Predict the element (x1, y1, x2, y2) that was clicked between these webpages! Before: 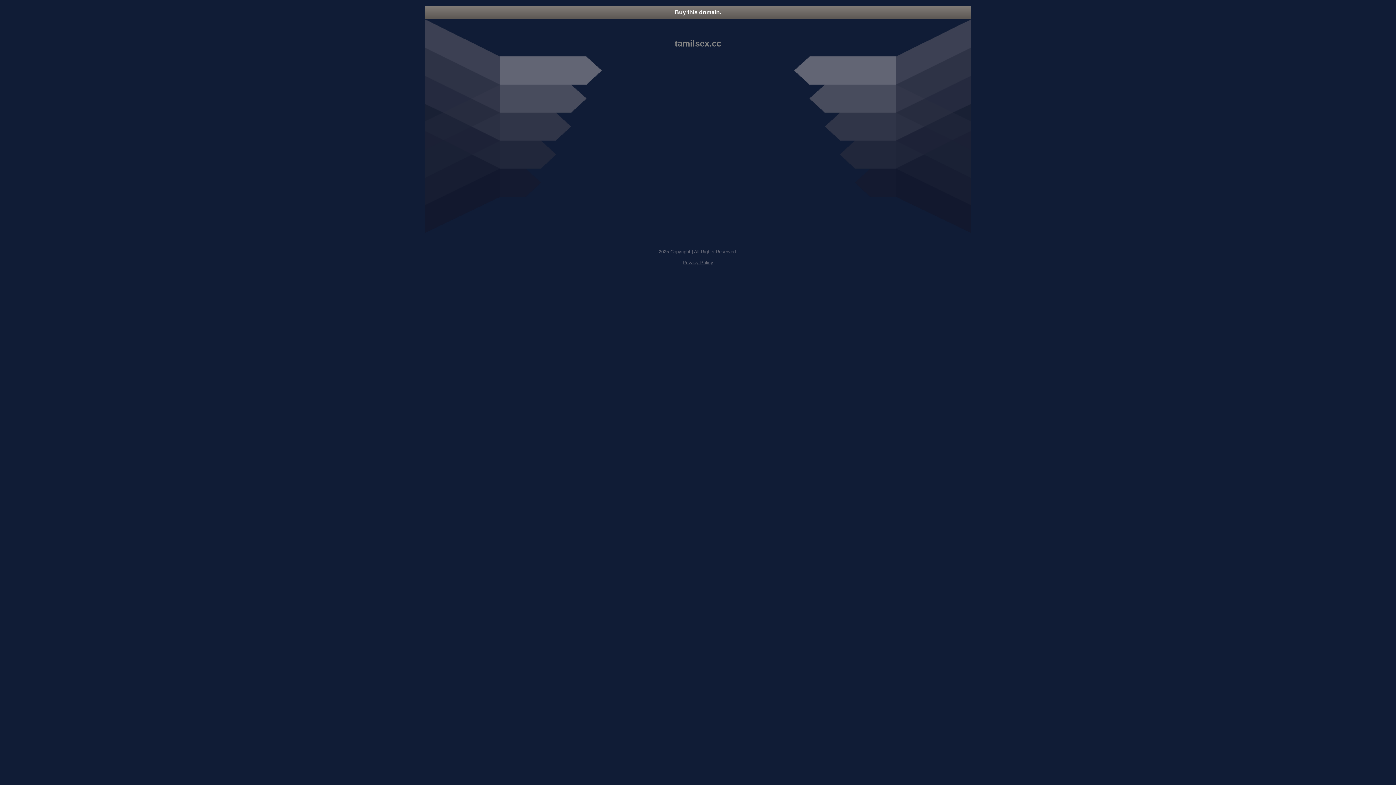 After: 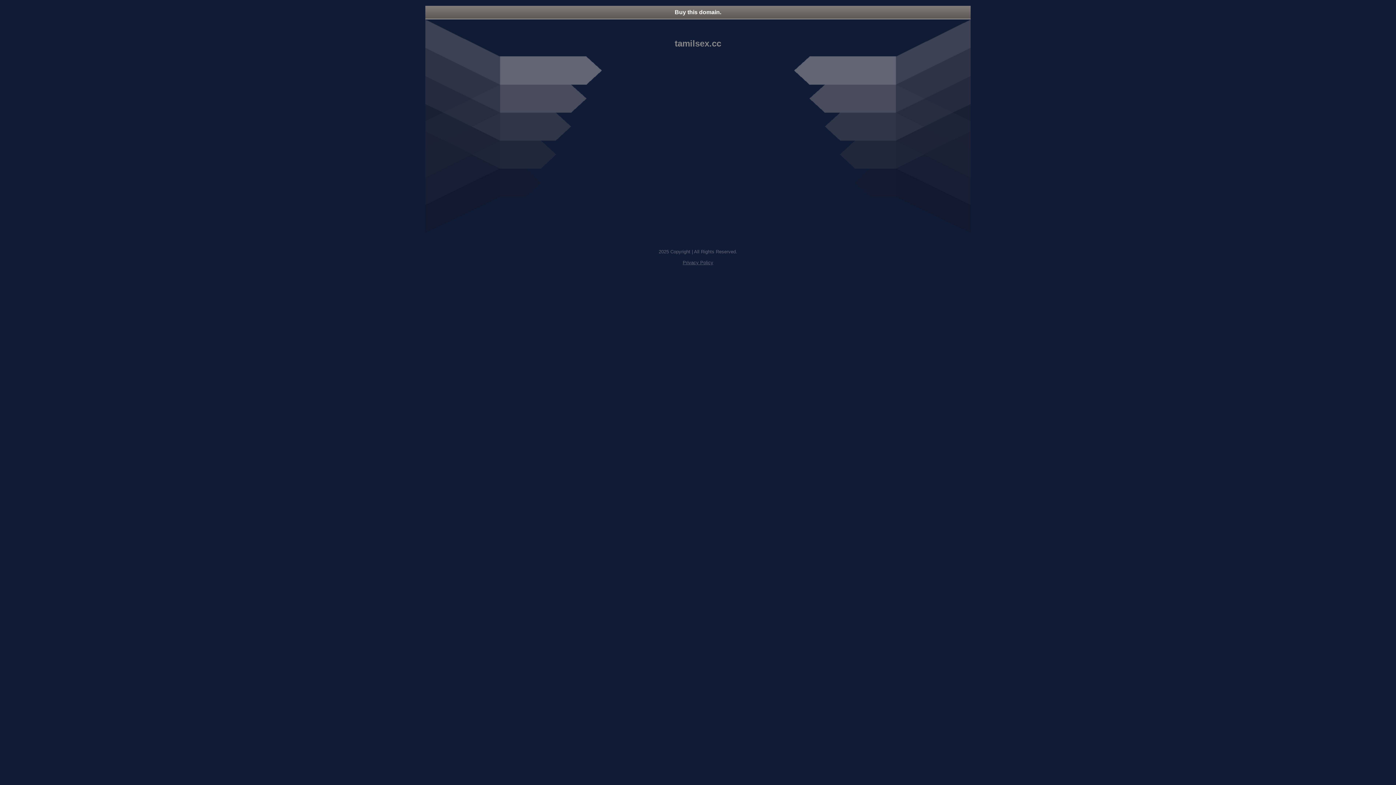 Action: label: Privacy Policy bbox: (682, 260, 713, 265)